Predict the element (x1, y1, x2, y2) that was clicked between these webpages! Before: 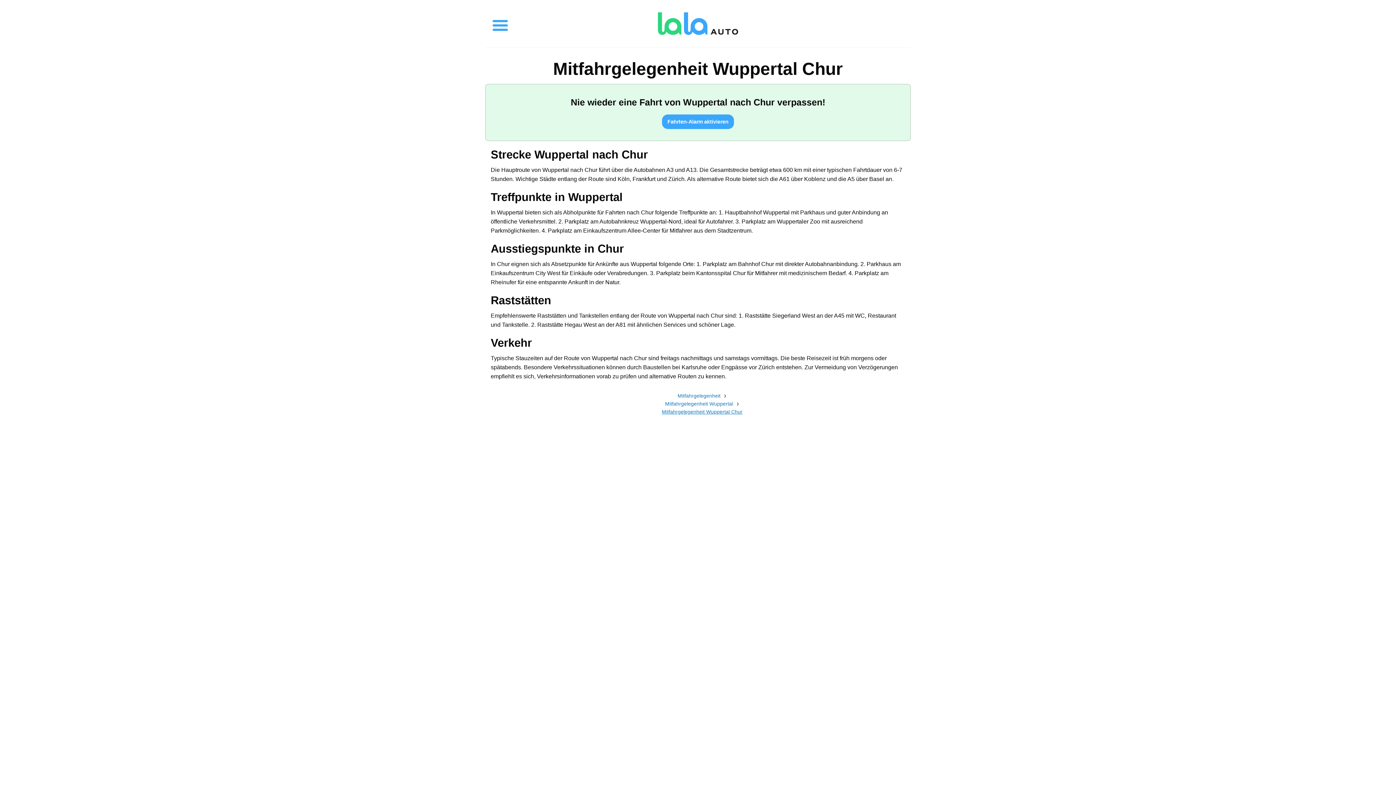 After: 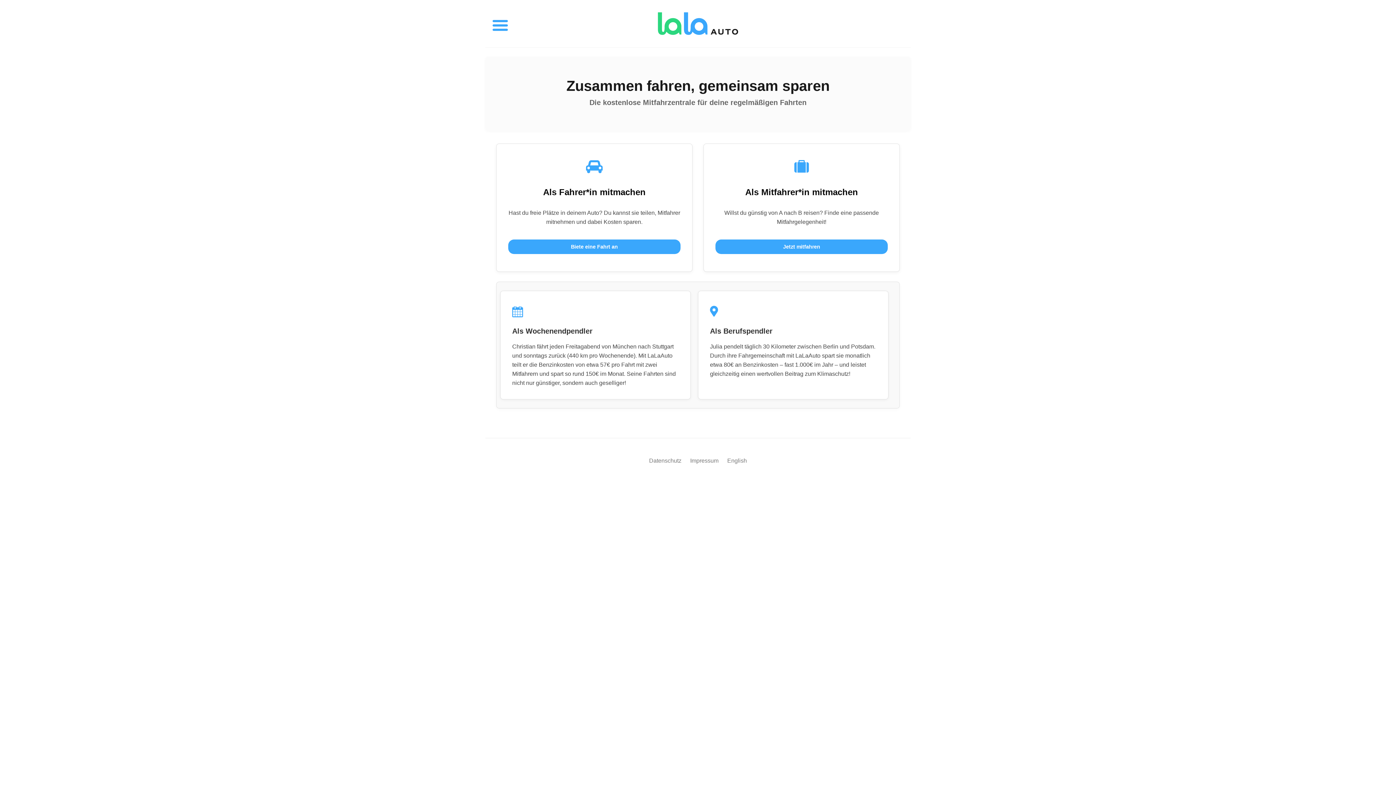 Action: label: Mitfahrgelegenheit bbox: (677, 393, 720, 399)